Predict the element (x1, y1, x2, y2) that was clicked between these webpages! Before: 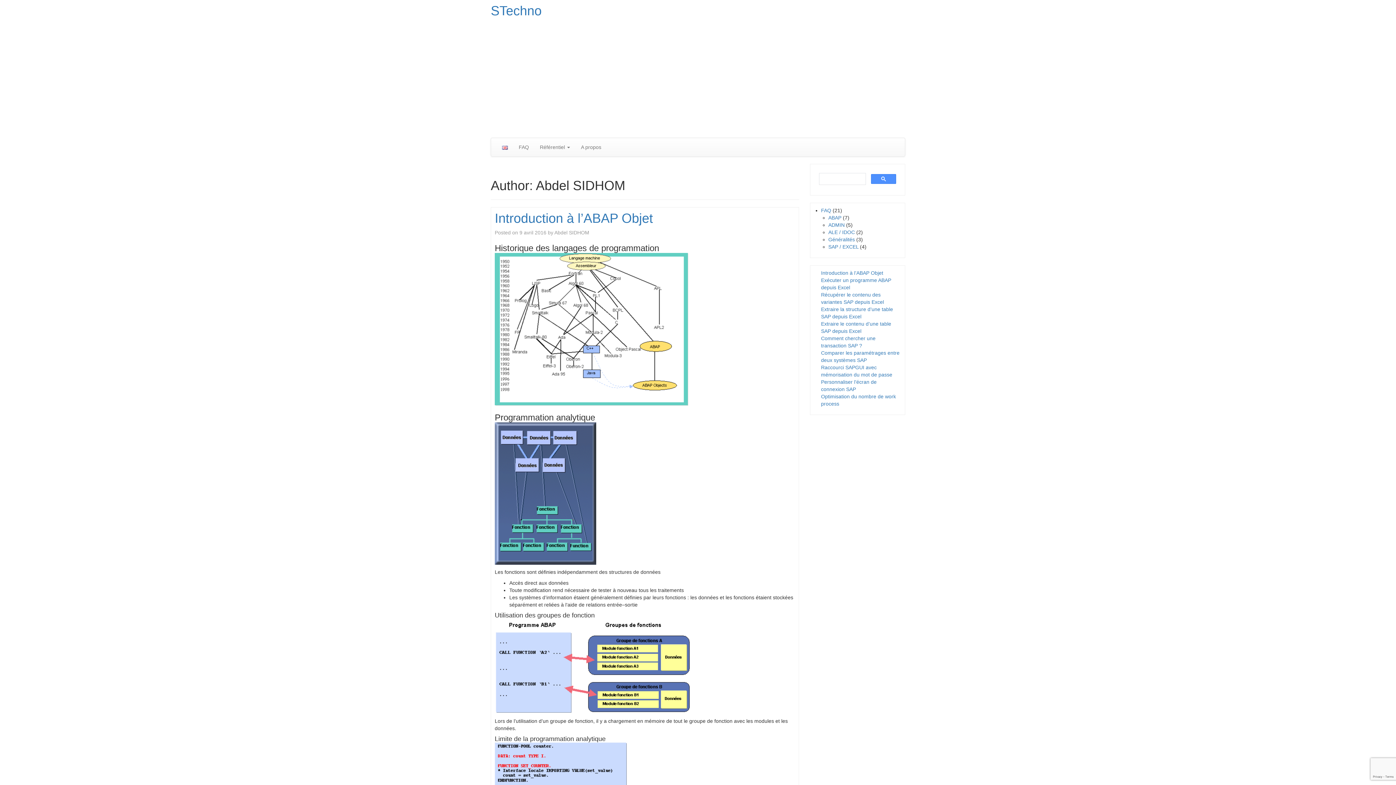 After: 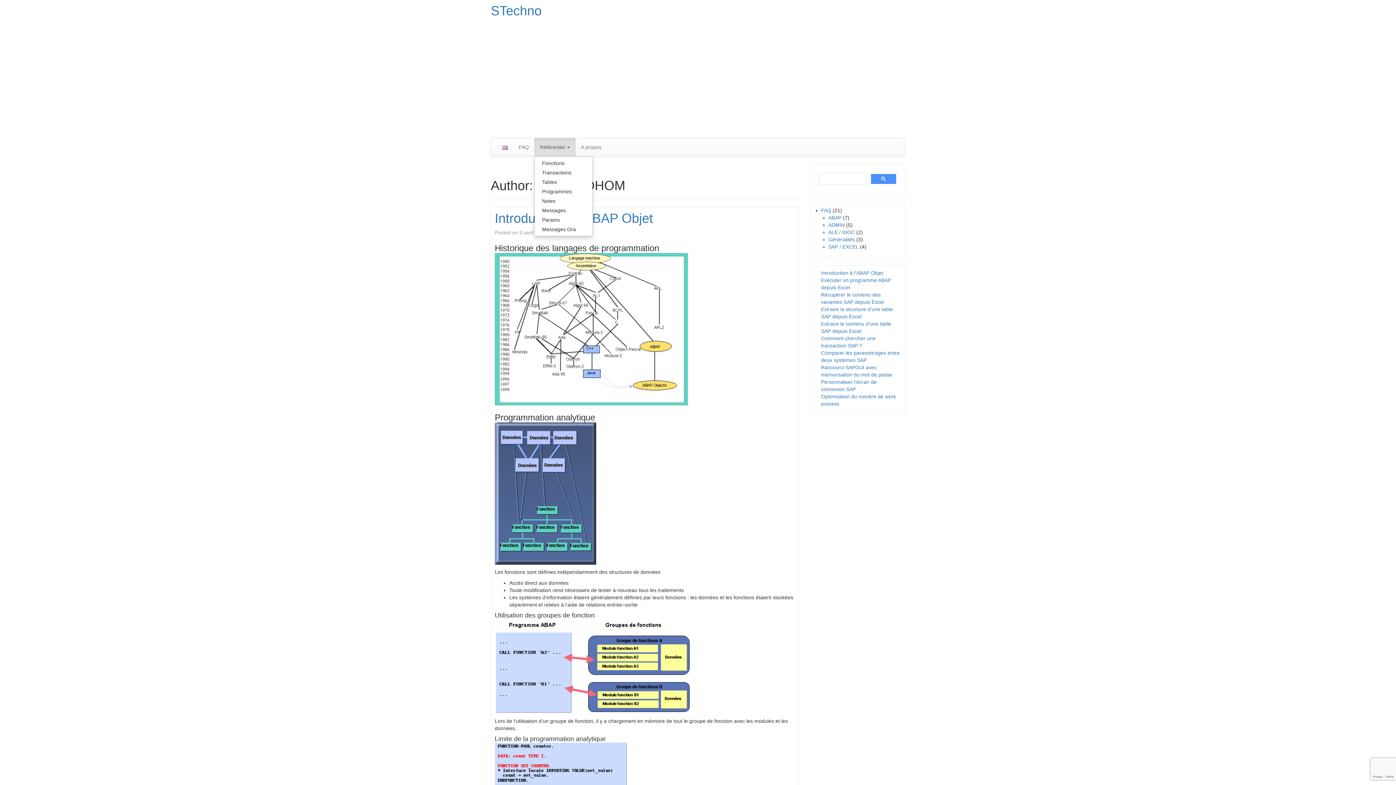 Action: bbox: (534, 138, 575, 156) label: Référentiel 